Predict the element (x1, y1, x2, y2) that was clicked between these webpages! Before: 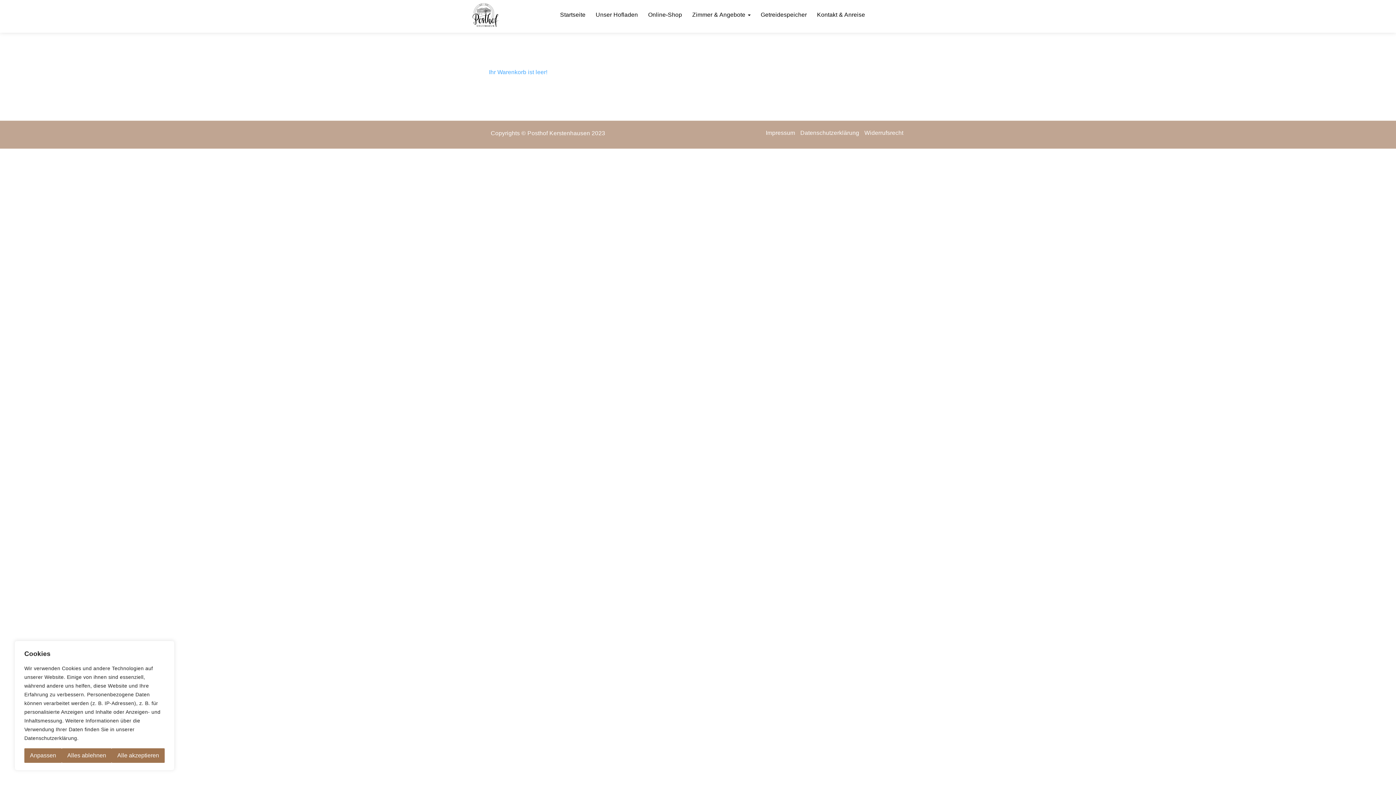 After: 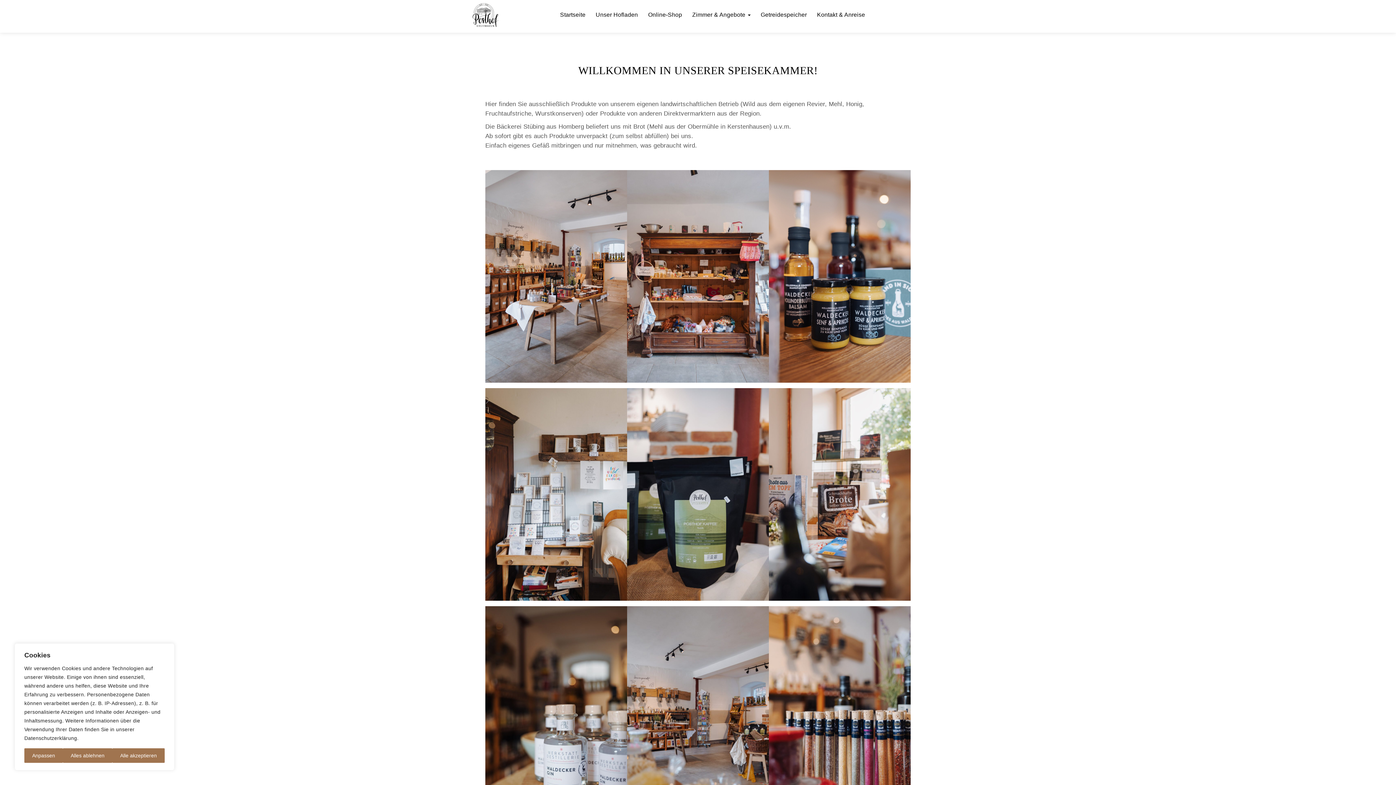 Action: bbox: (590, 0, 643, 29) label: Unser Hofladen